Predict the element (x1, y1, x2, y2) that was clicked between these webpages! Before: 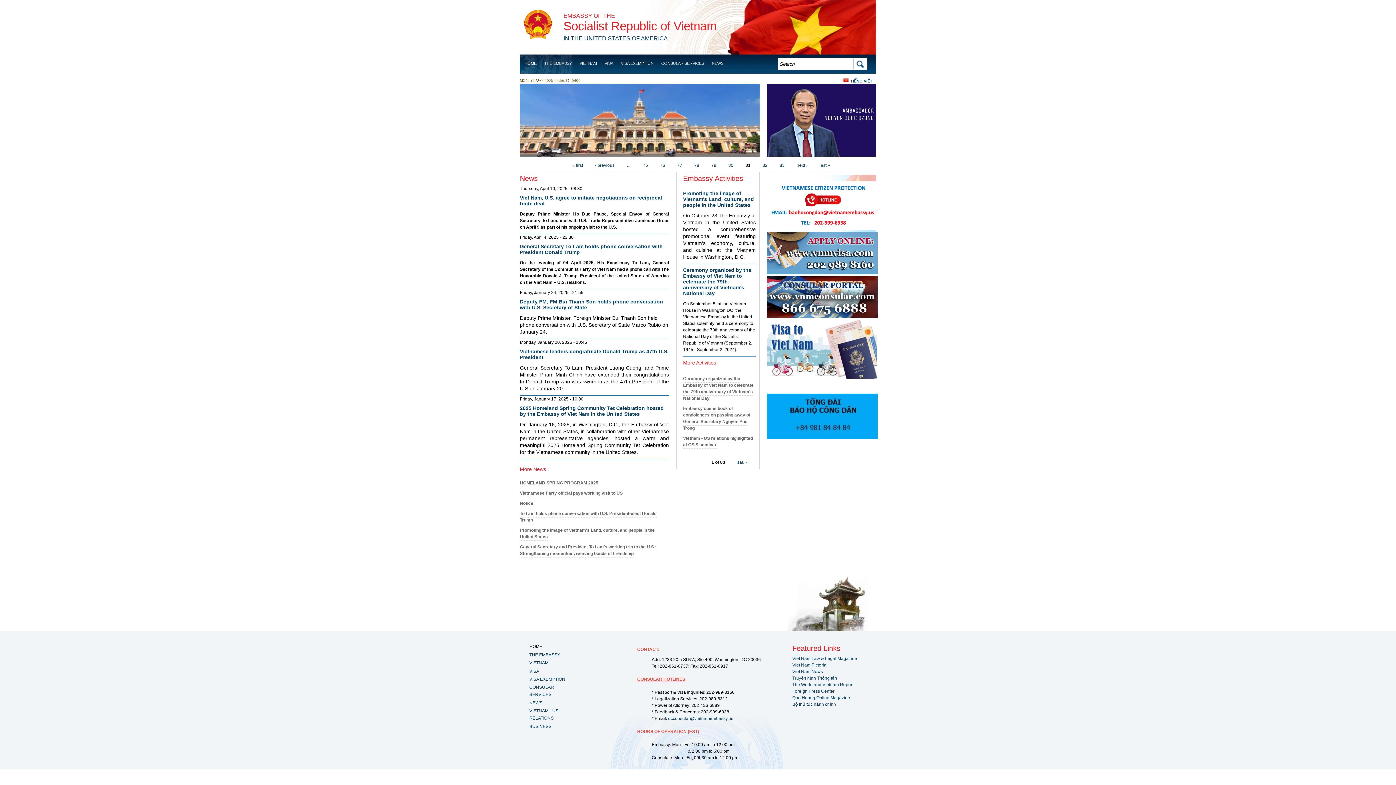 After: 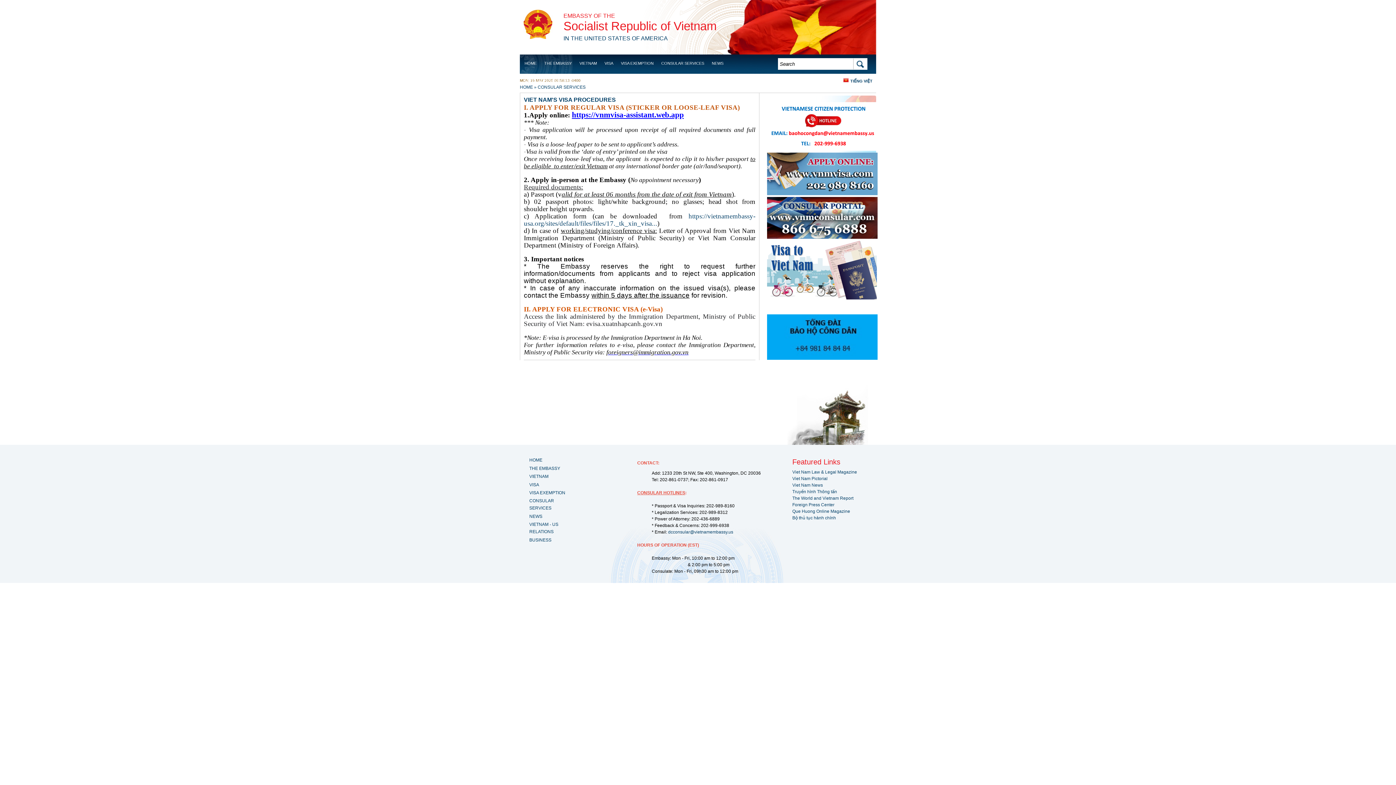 Action: label: VISA bbox: (601, 54, 616, 72)